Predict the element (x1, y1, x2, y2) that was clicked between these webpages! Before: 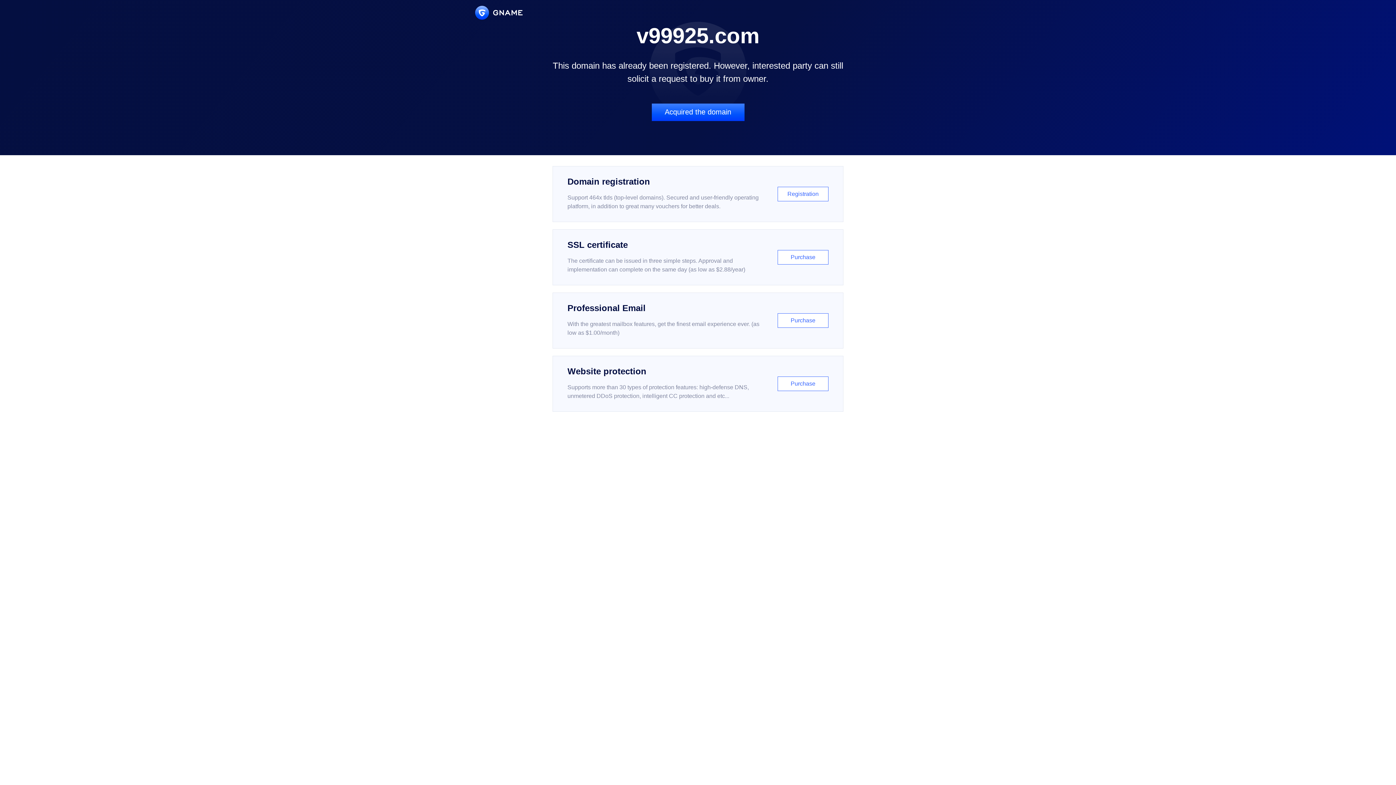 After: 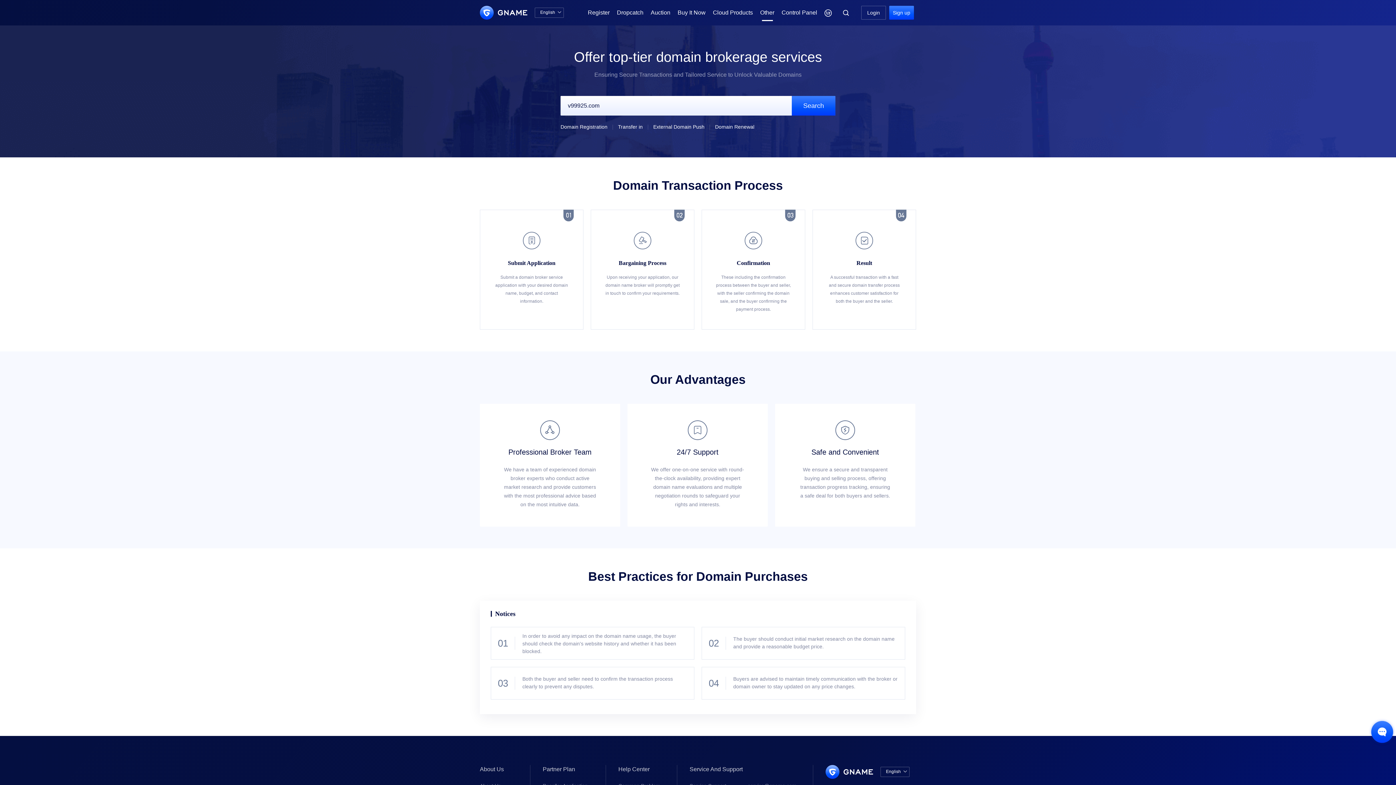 Action: label: Acquired the domain bbox: (651, 103, 744, 121)